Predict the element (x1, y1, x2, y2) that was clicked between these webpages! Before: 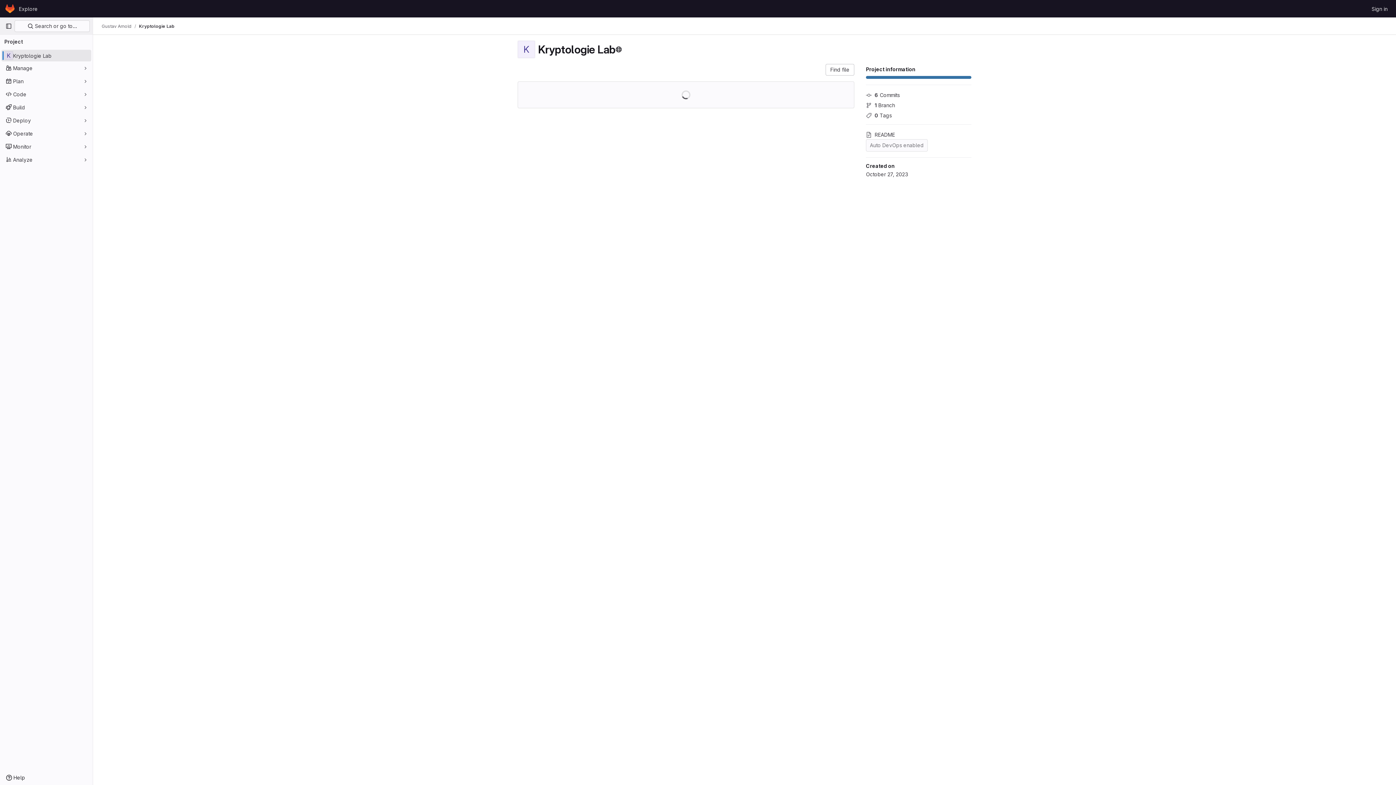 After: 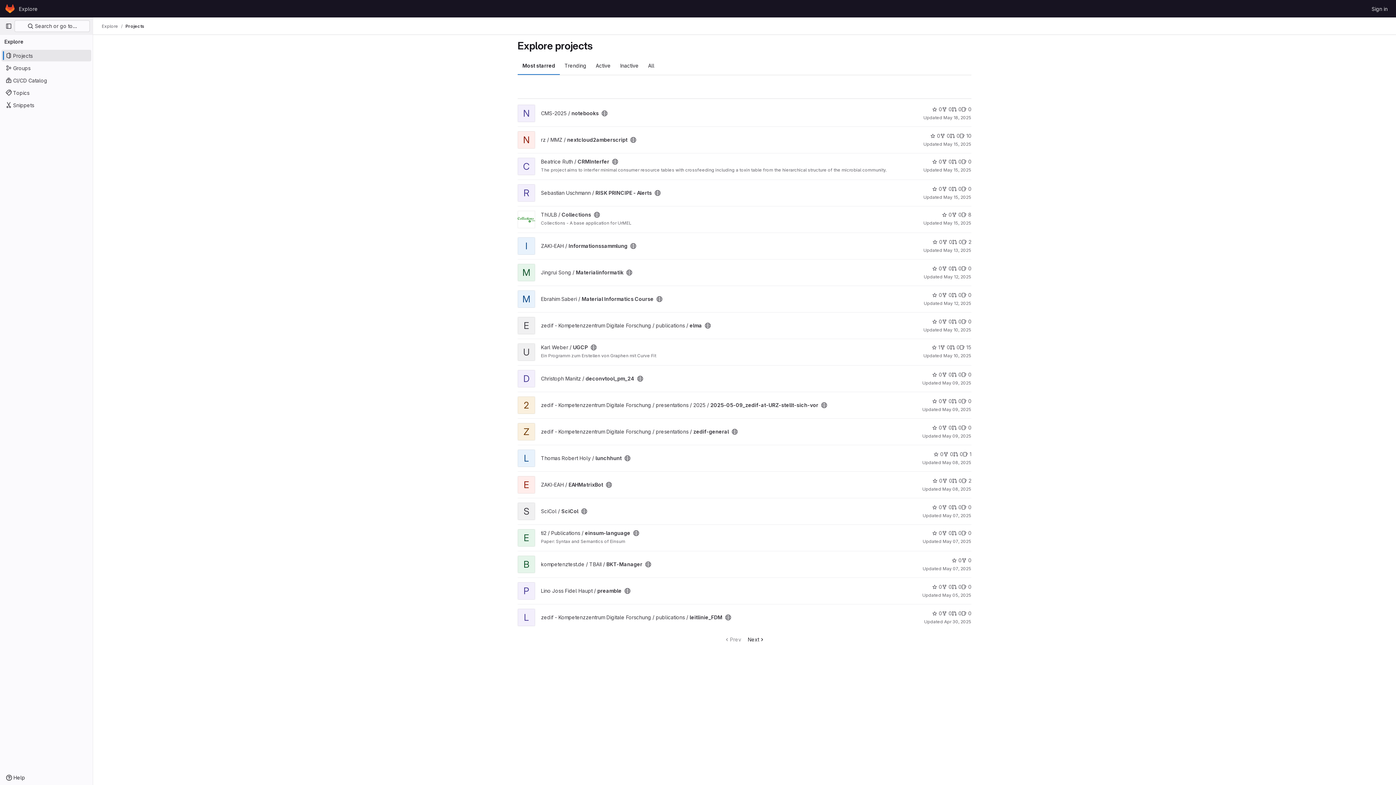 Action: bbox: (16, 2, 40, 14) label: Explore